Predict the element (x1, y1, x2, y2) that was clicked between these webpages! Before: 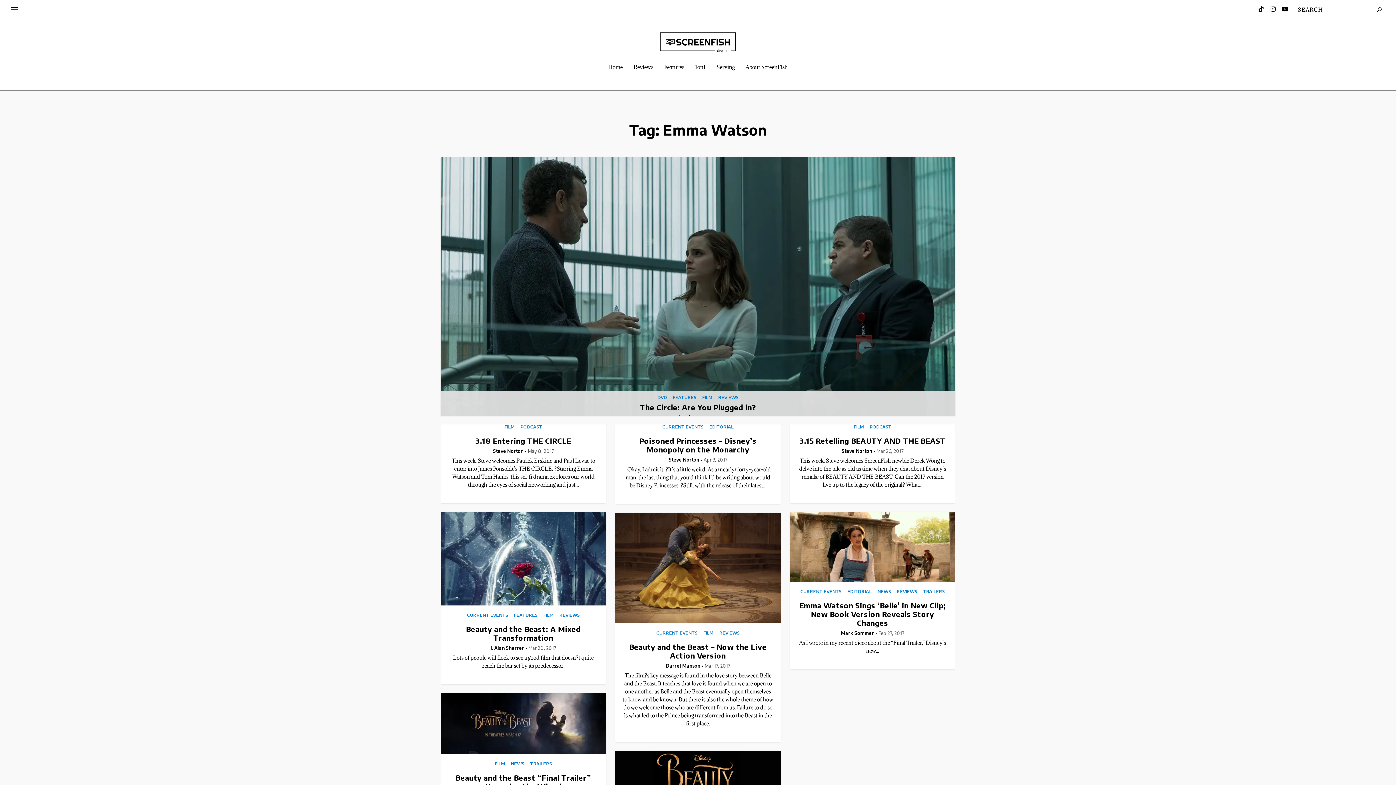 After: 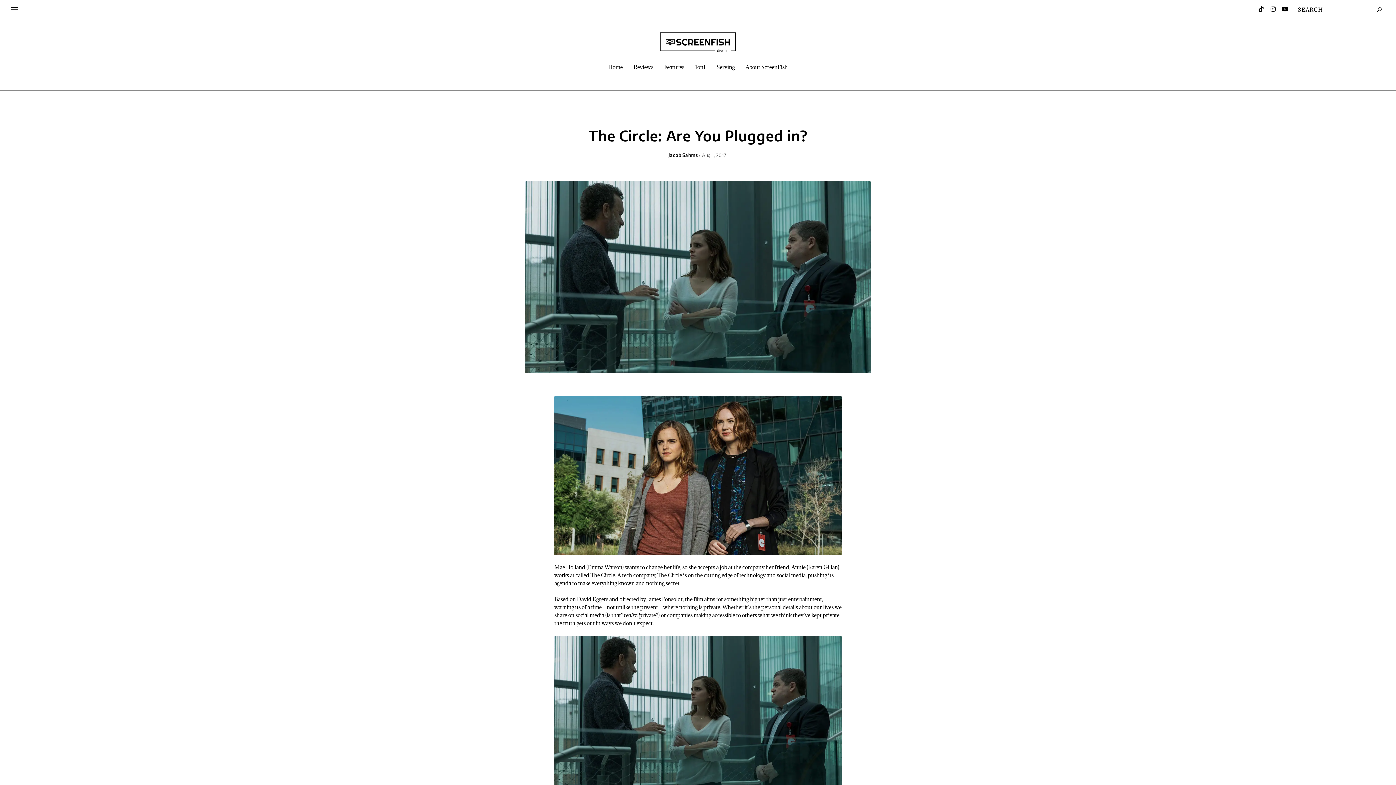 Action: bbox: (440, 157, 955, 443)